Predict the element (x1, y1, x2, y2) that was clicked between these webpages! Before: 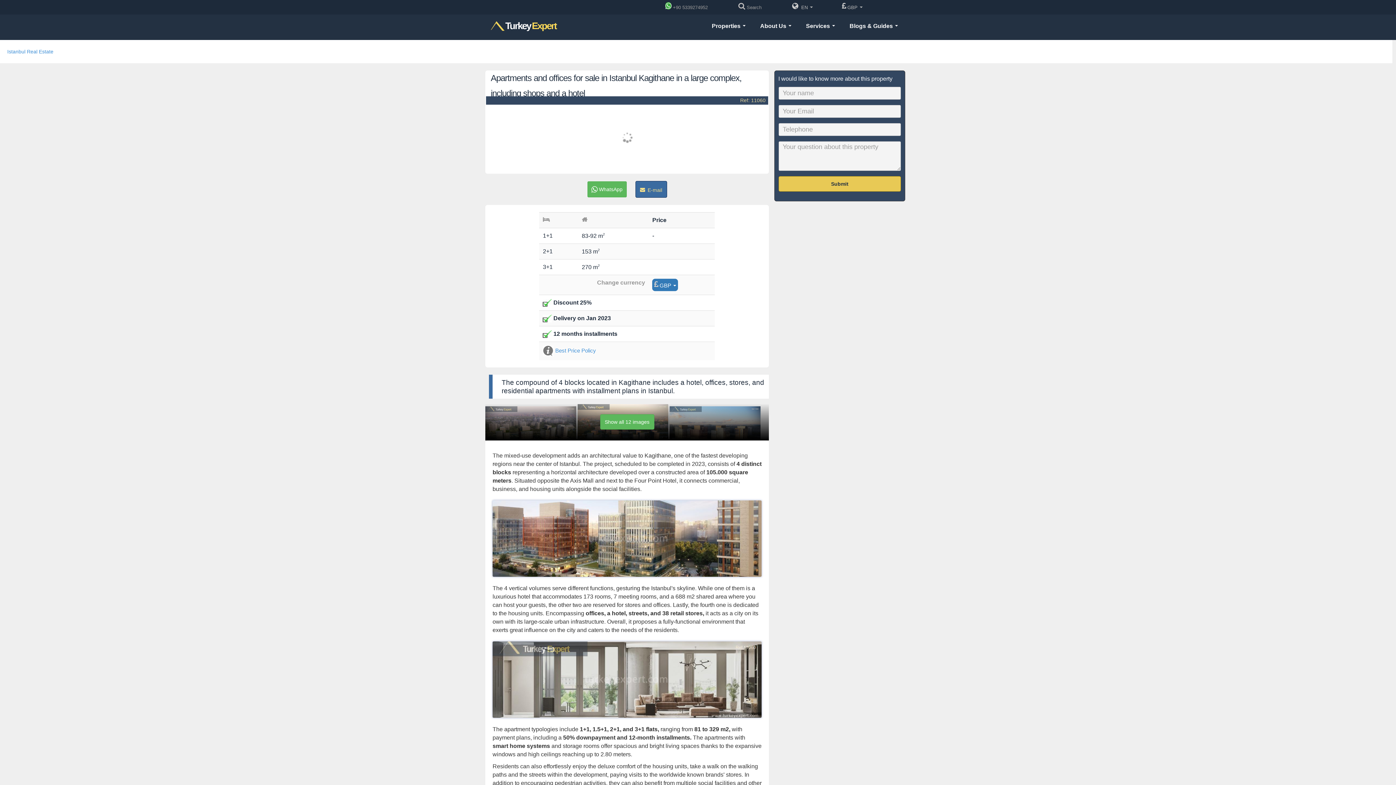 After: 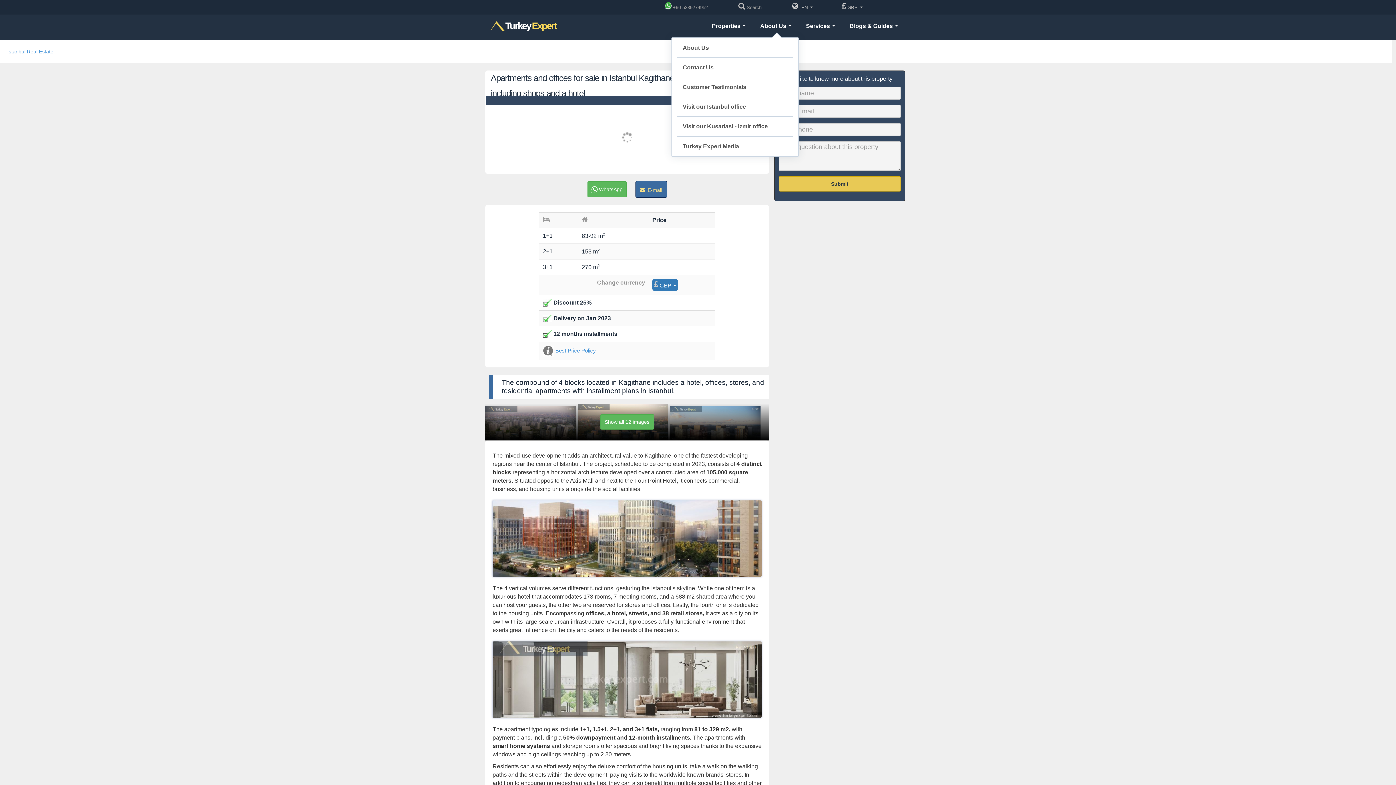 Action: bbox: (753, 14, 798, 37) label: About Us 